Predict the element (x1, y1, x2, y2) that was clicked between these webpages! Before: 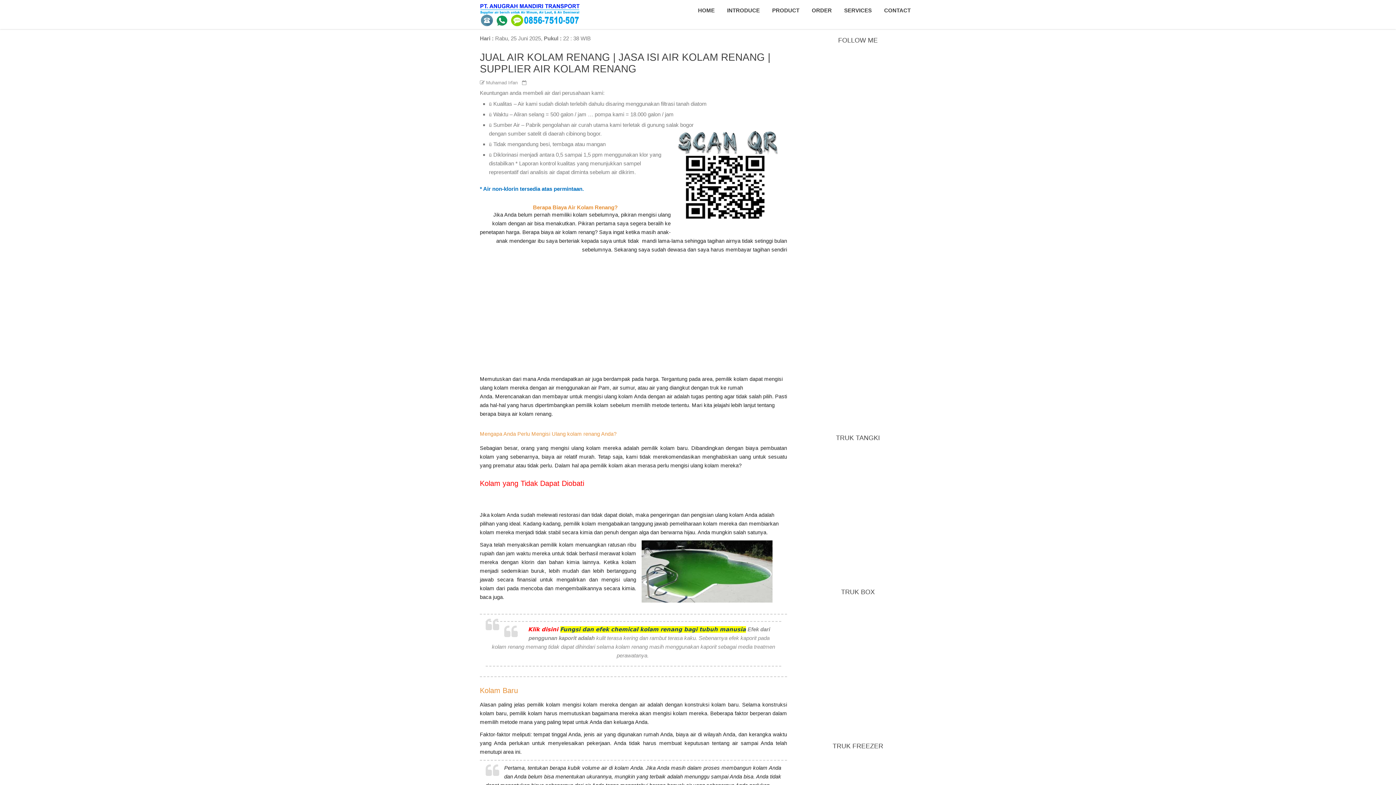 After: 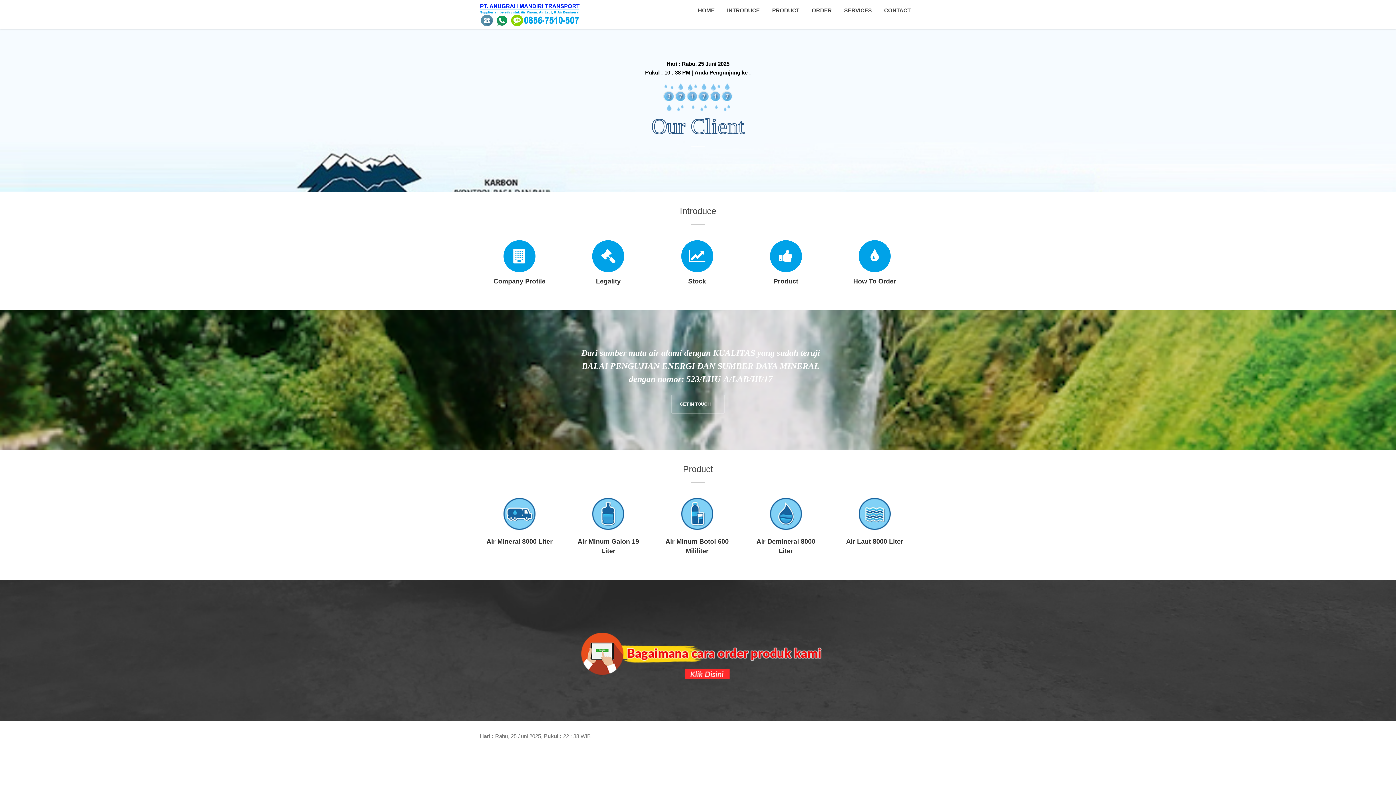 Action: bbox: (480, 3, 580, 27)